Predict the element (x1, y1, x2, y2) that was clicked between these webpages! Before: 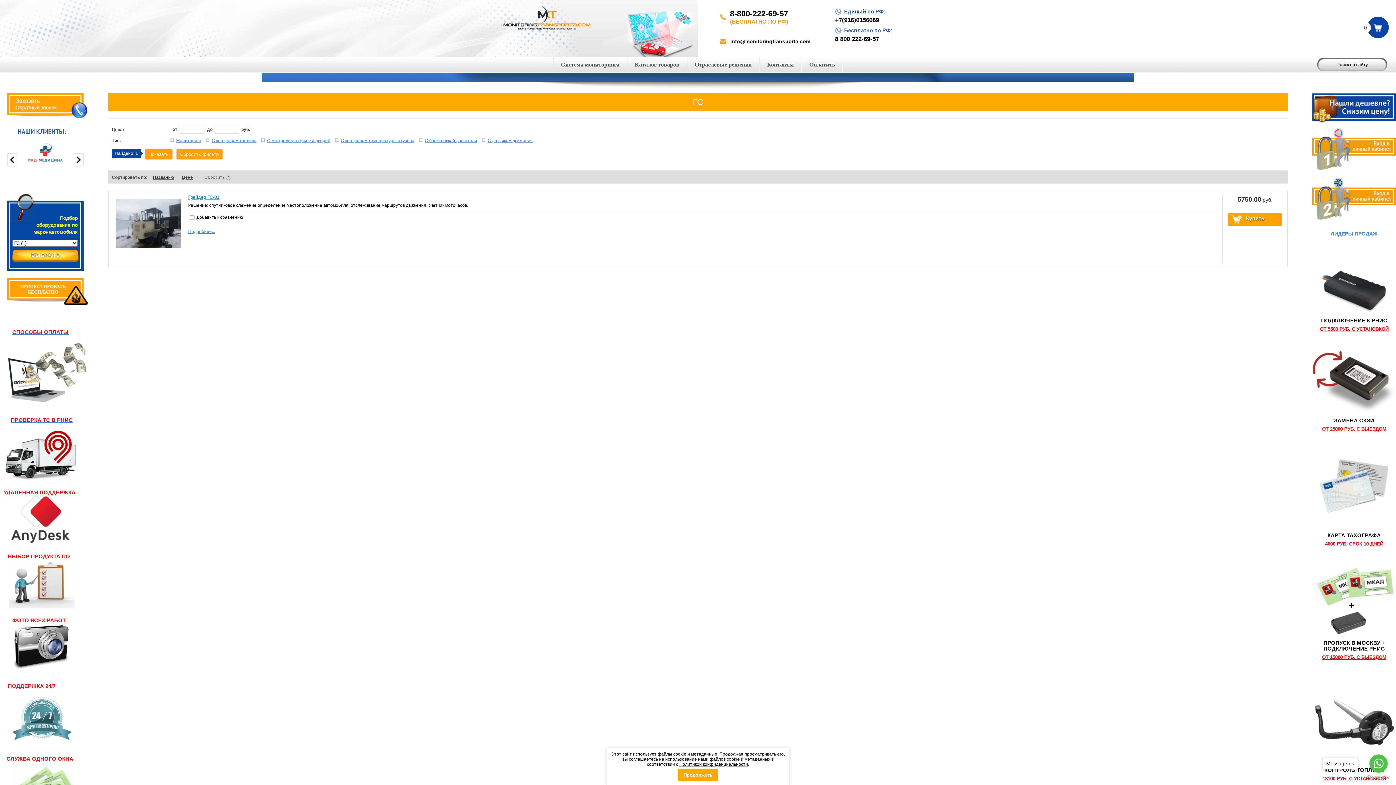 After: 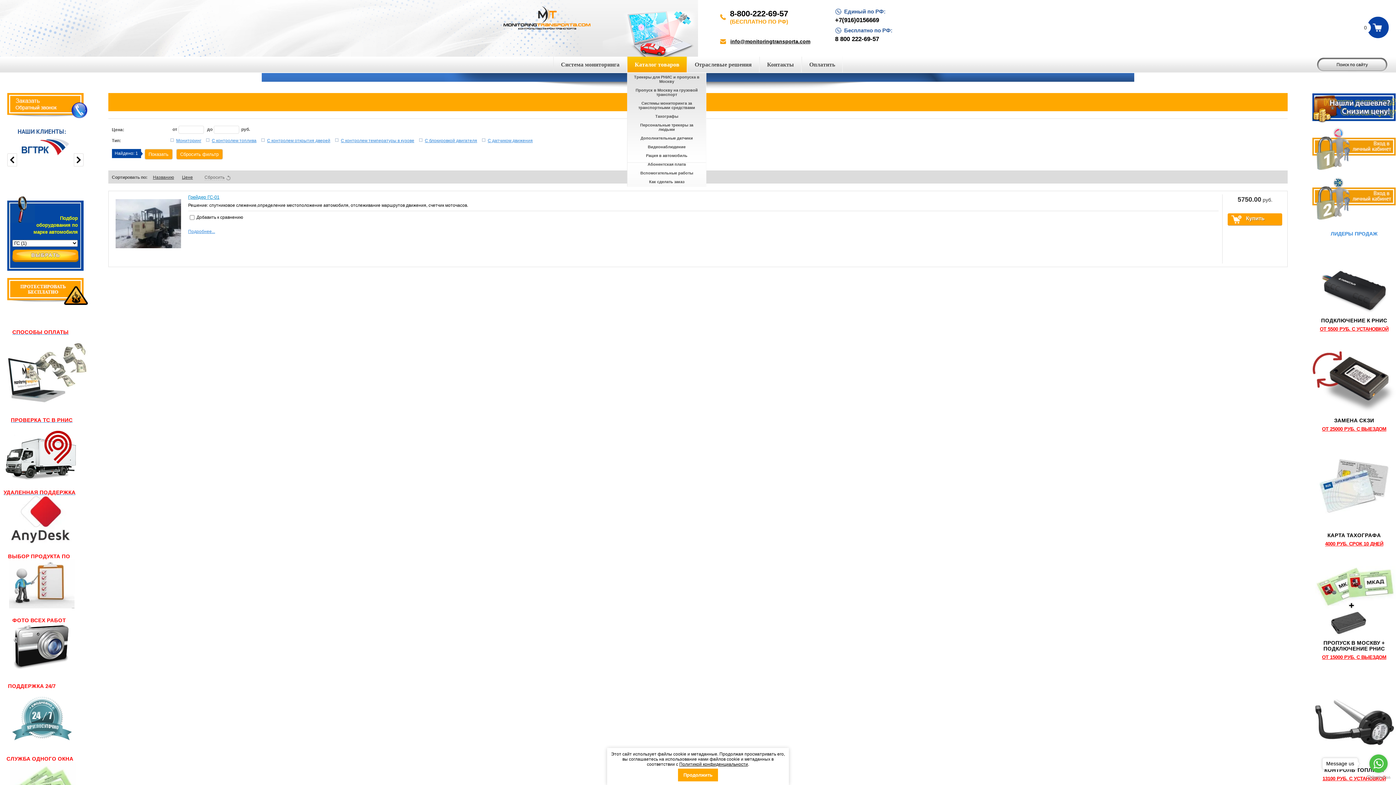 Action: label: Каталог товаров bbox: (627, 56, 687, 72)